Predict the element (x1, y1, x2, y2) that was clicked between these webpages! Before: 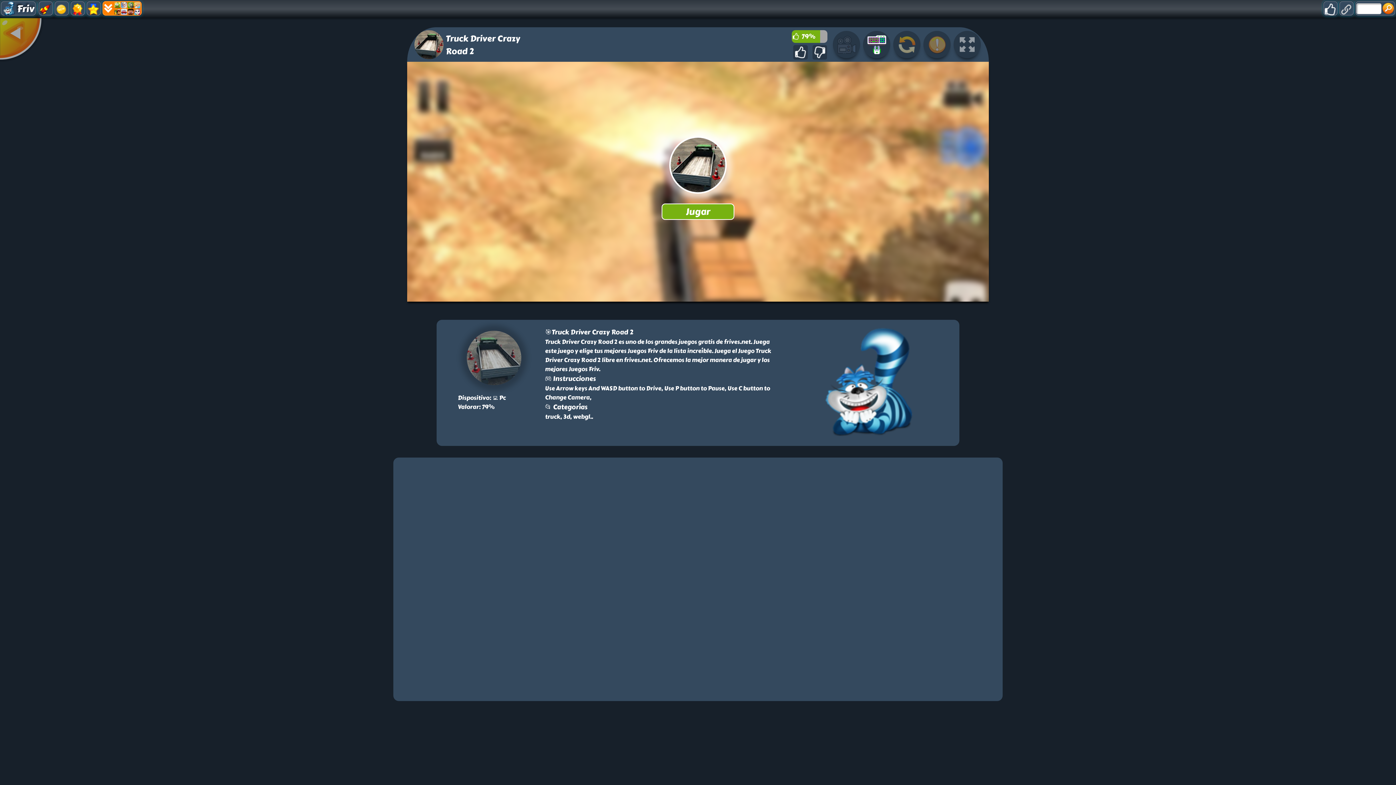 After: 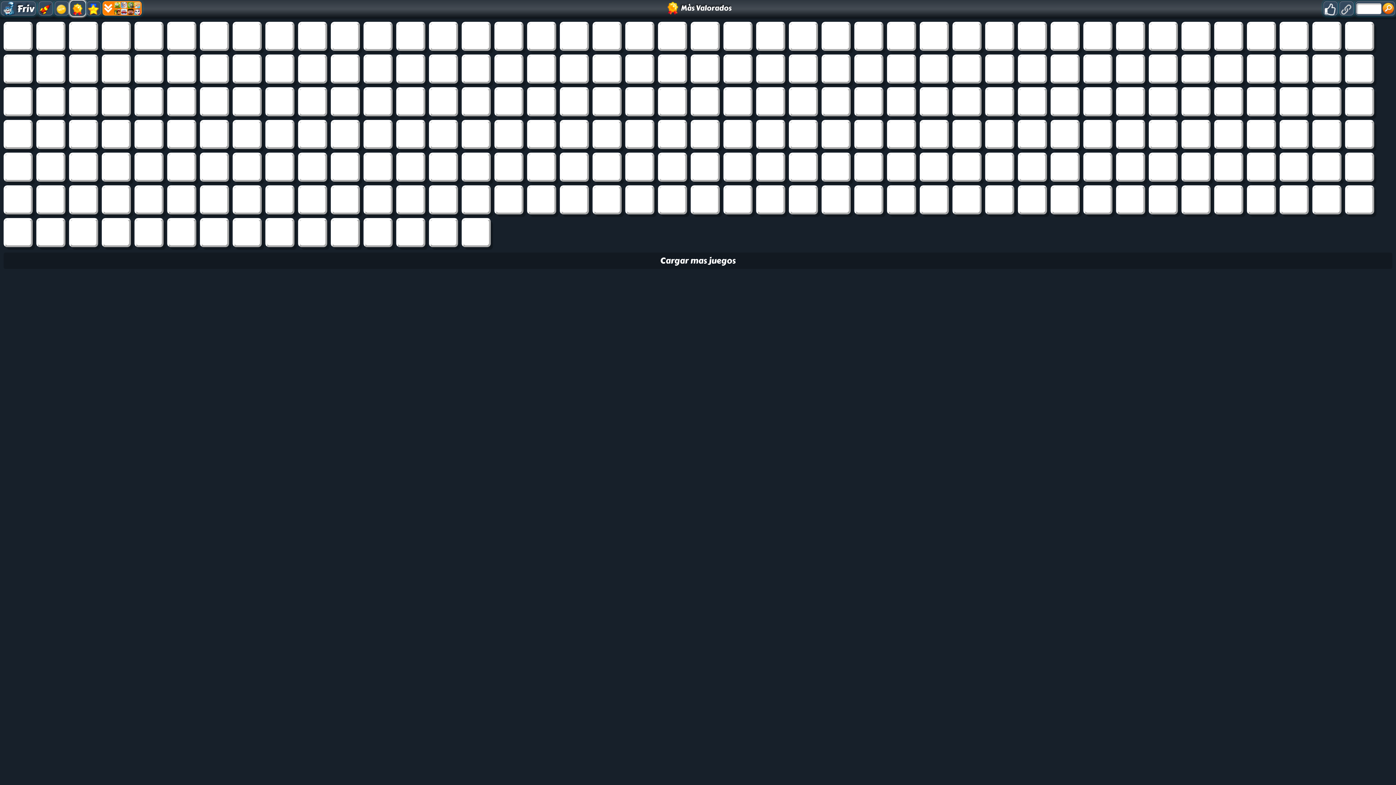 Action: bbox: (70, 0, 85, 16)